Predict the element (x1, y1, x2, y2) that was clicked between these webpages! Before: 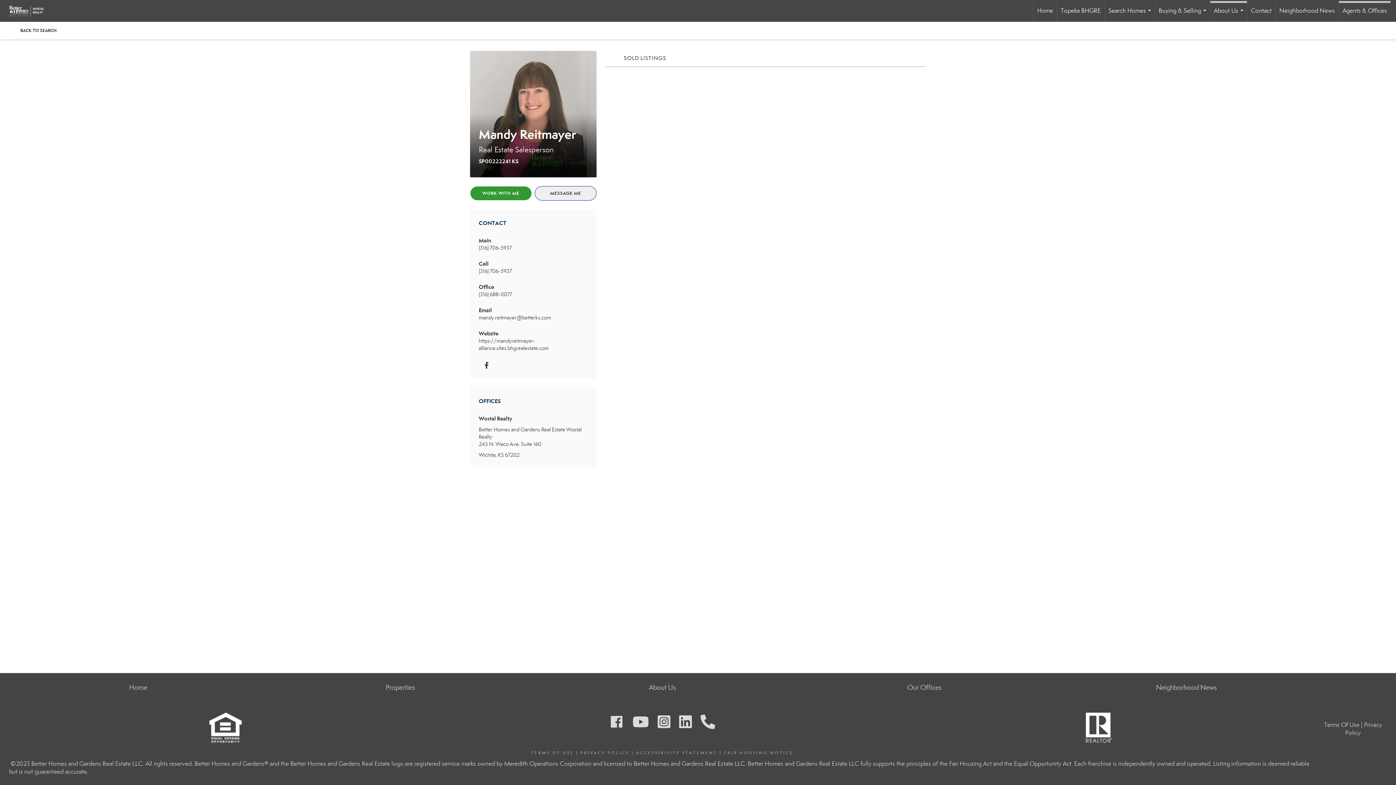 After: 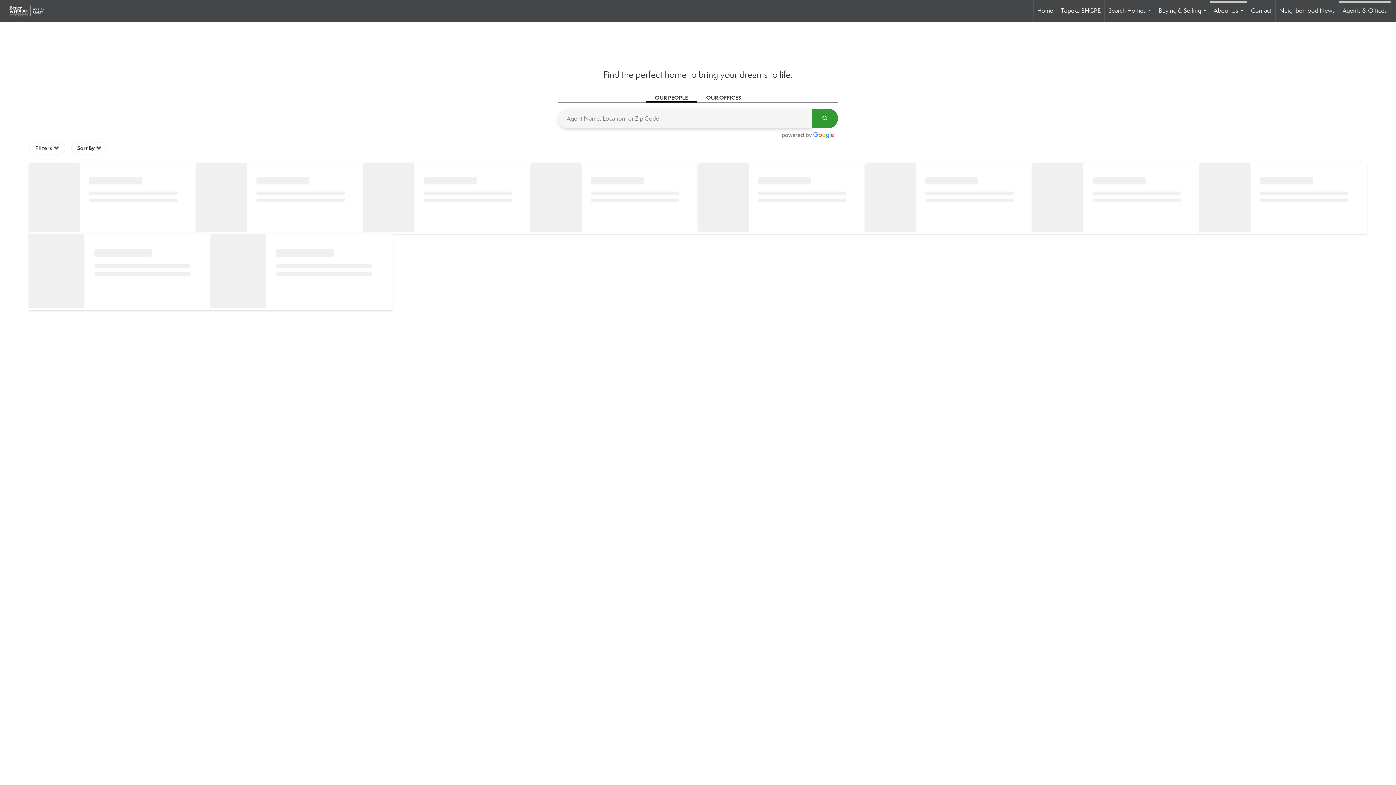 Action: bbox: (907, 683, 941, 692) label: Our Offices